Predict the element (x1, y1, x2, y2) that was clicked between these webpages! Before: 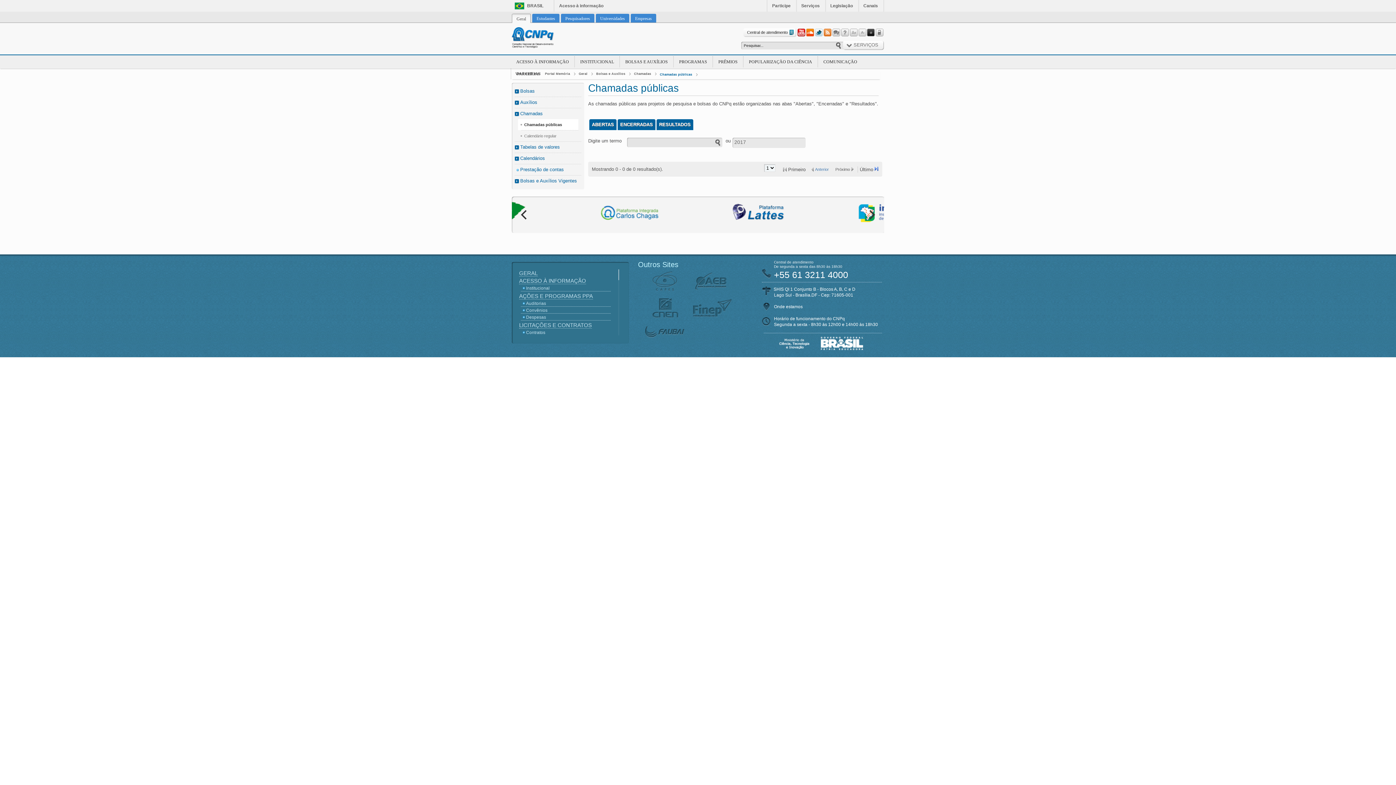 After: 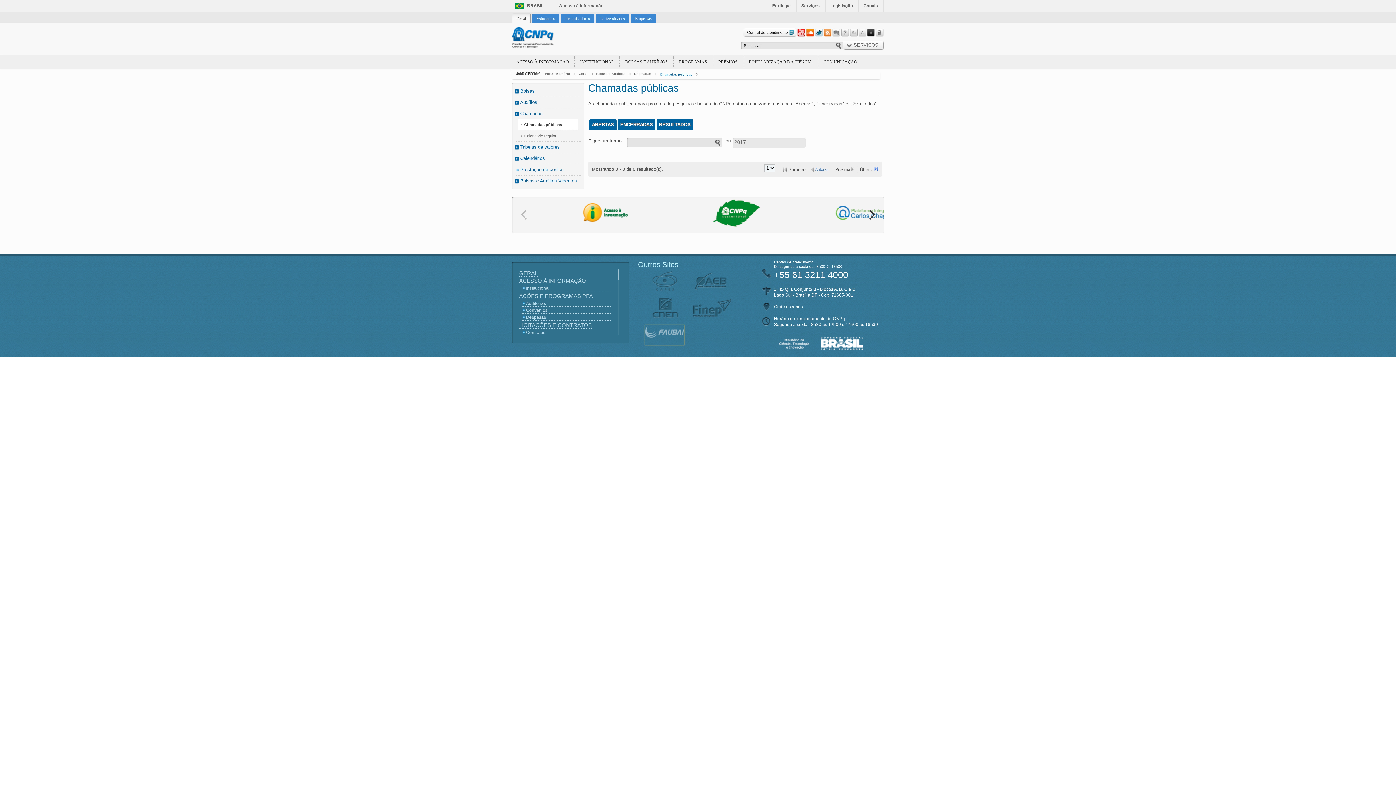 Action: label:   bbox: (645, 325, 684, 345)